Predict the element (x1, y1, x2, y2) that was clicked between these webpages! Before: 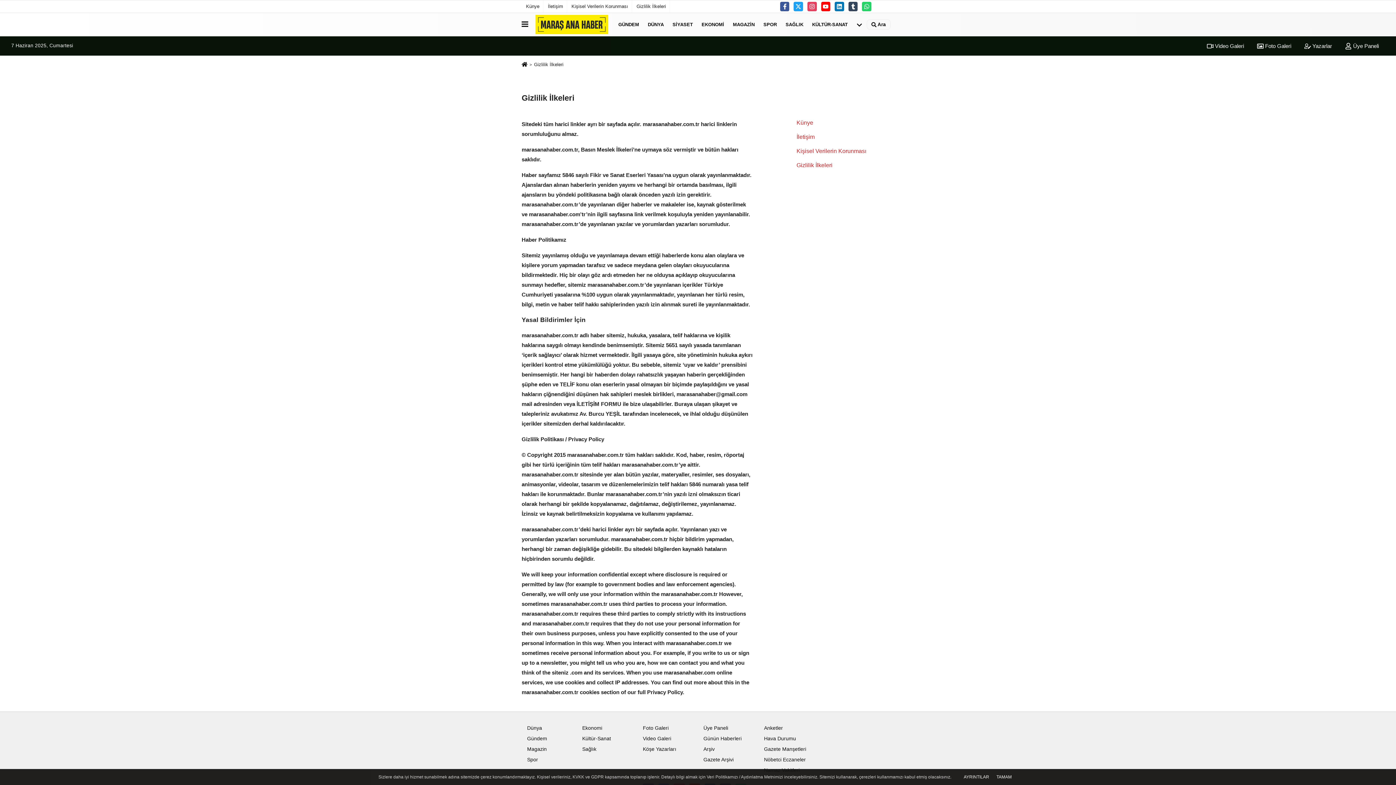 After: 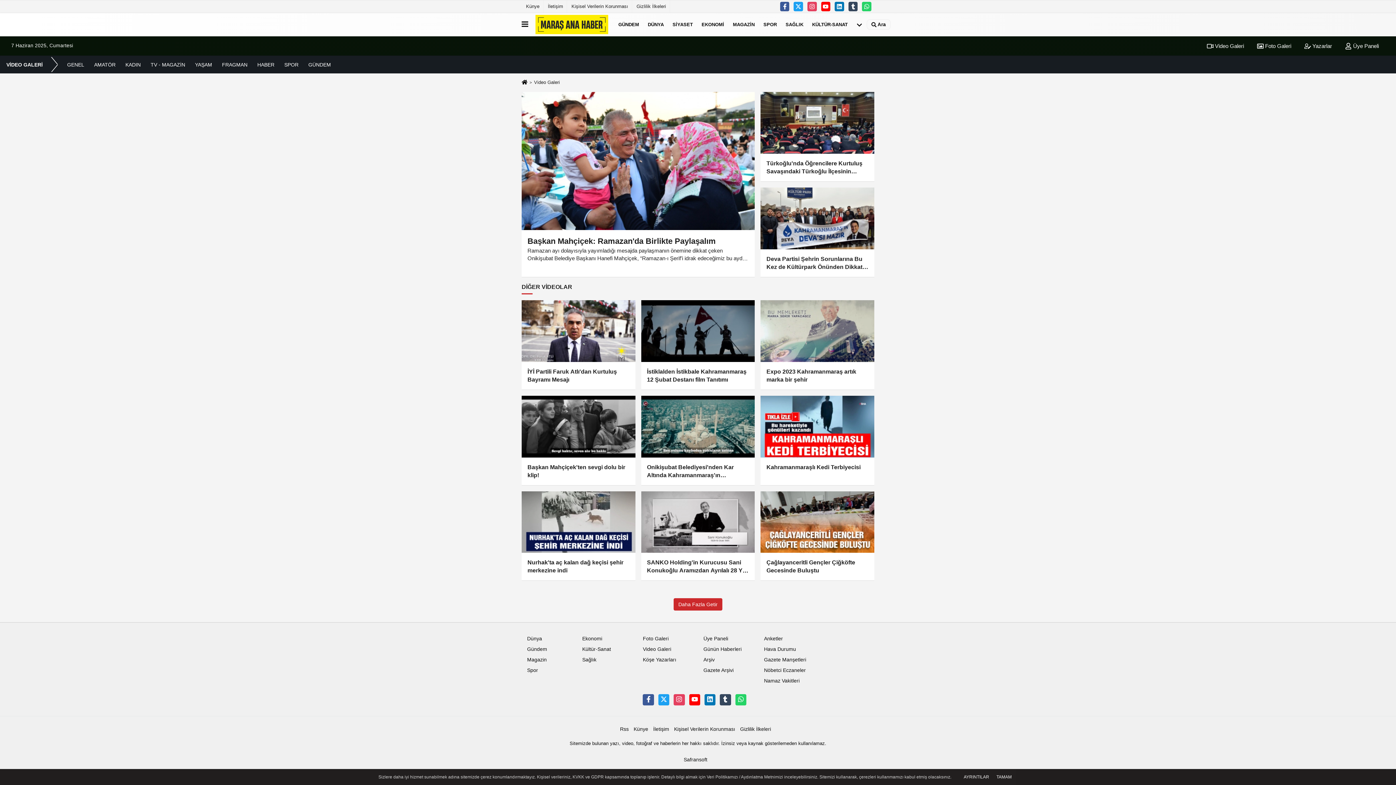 Action: label:  Video Galeri bbox: (1201, 42, 1250, 49)